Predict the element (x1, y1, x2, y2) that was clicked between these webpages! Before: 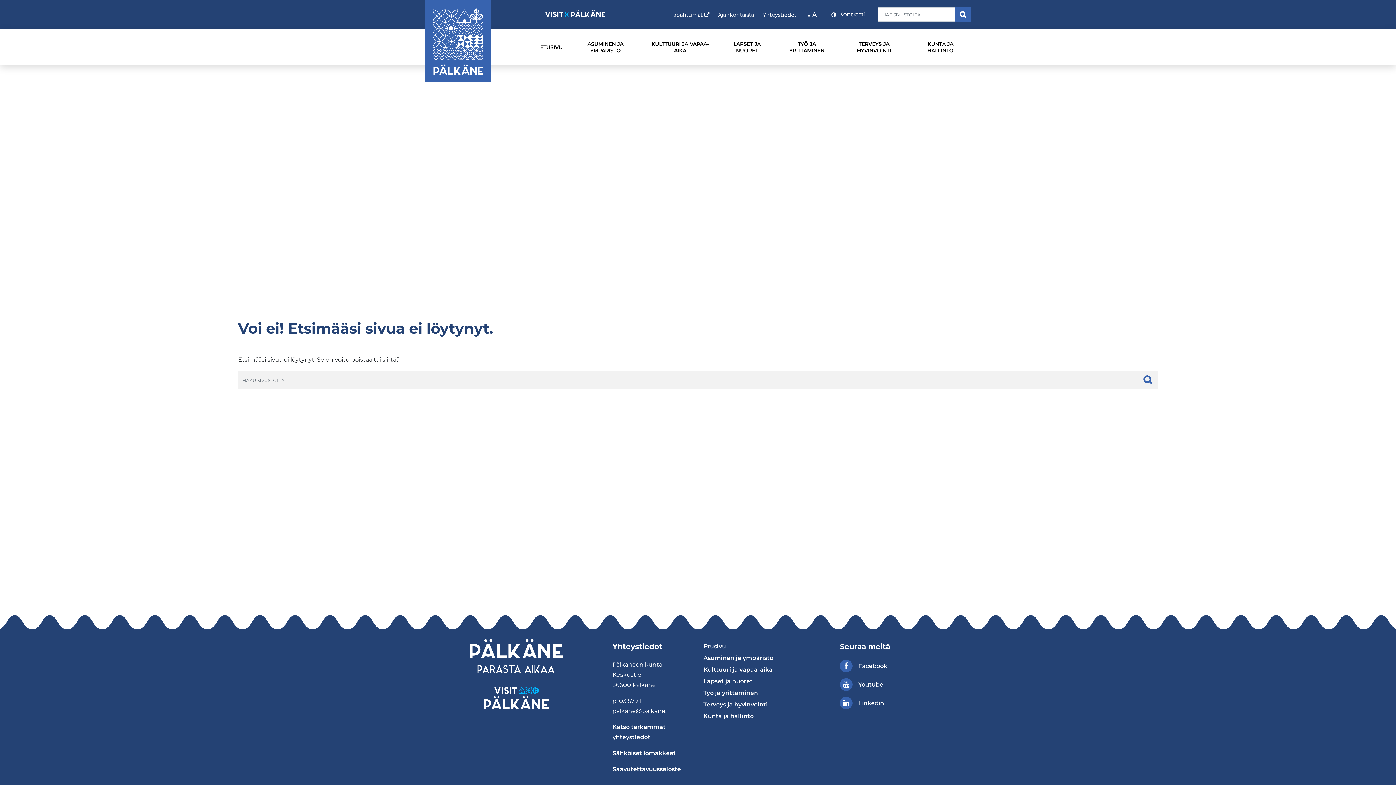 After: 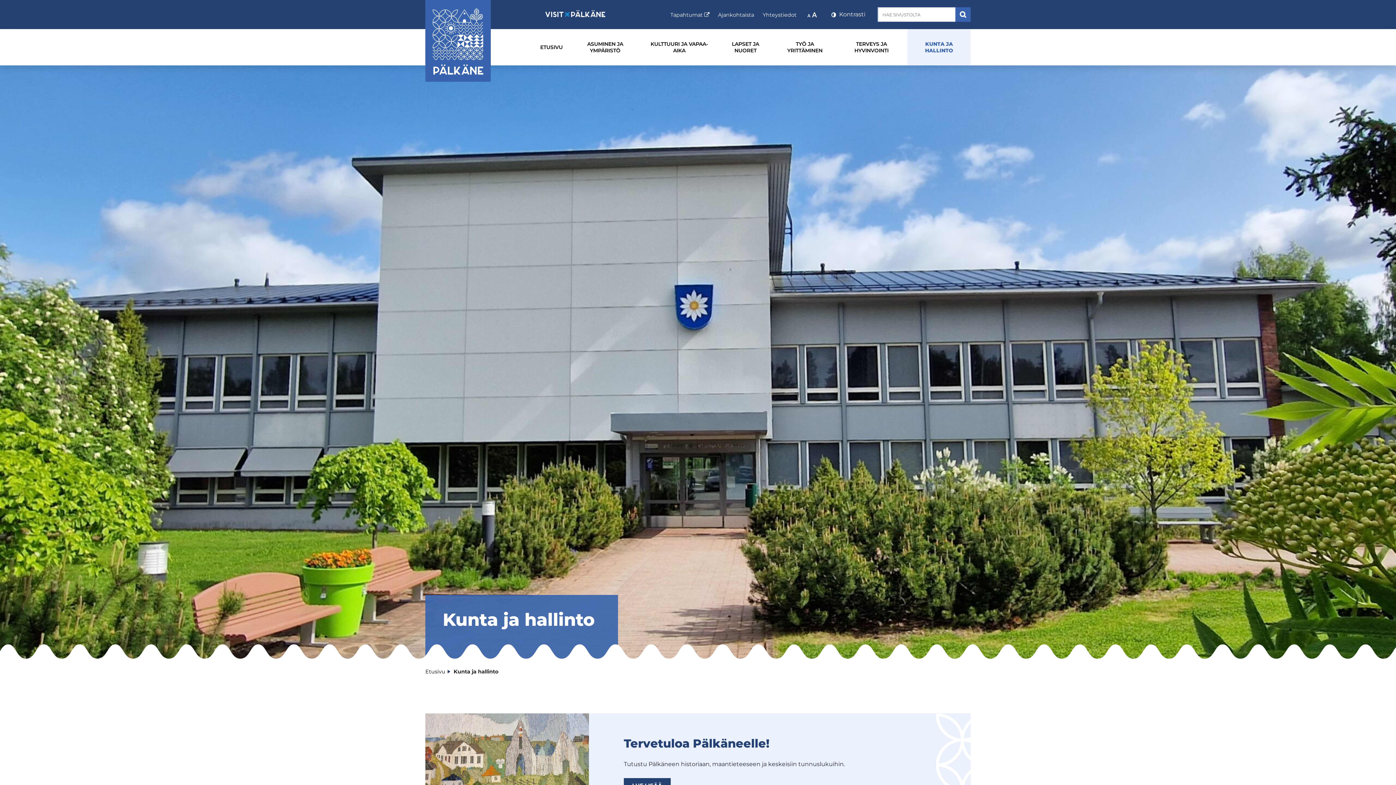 Action: label: KUNTA JA HALLINTO bbox: (910, 29, 970, 65)